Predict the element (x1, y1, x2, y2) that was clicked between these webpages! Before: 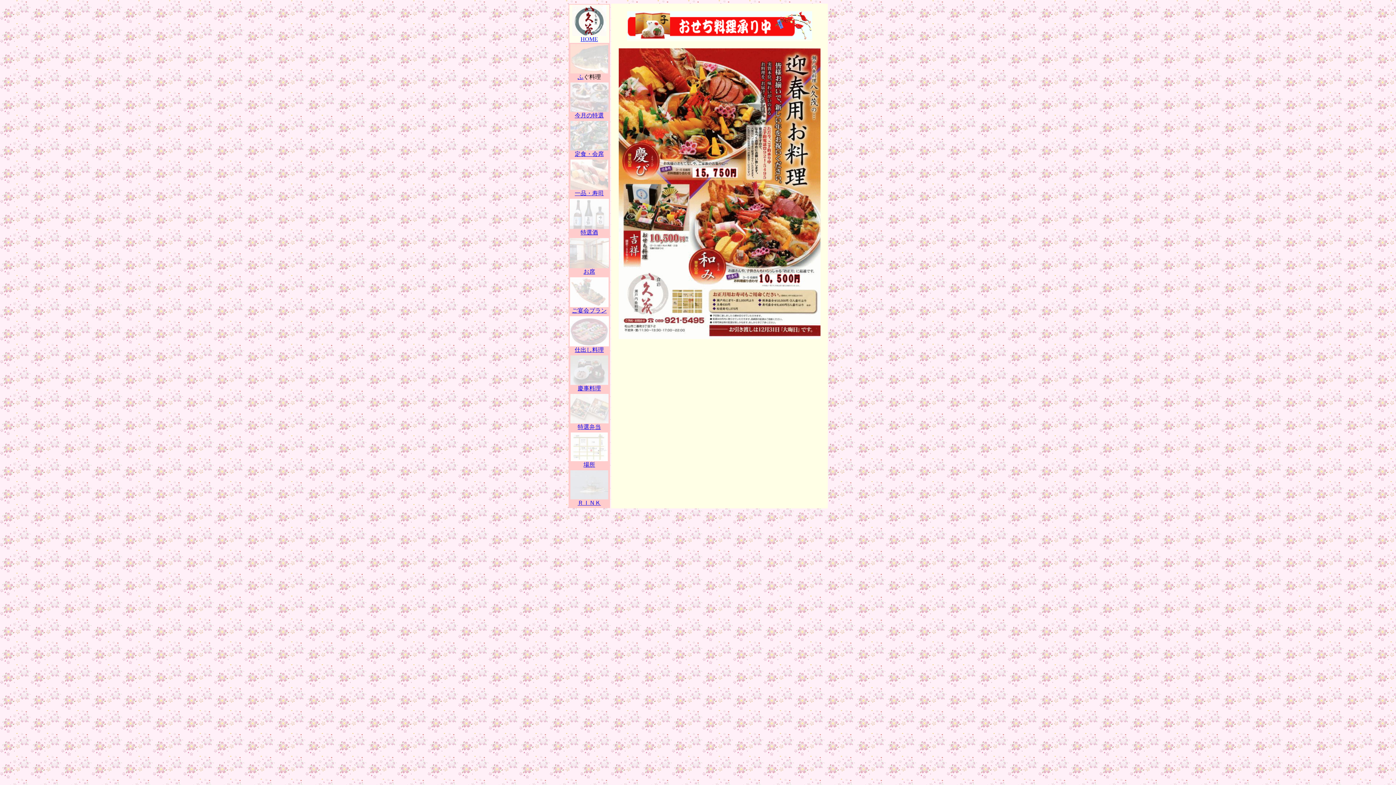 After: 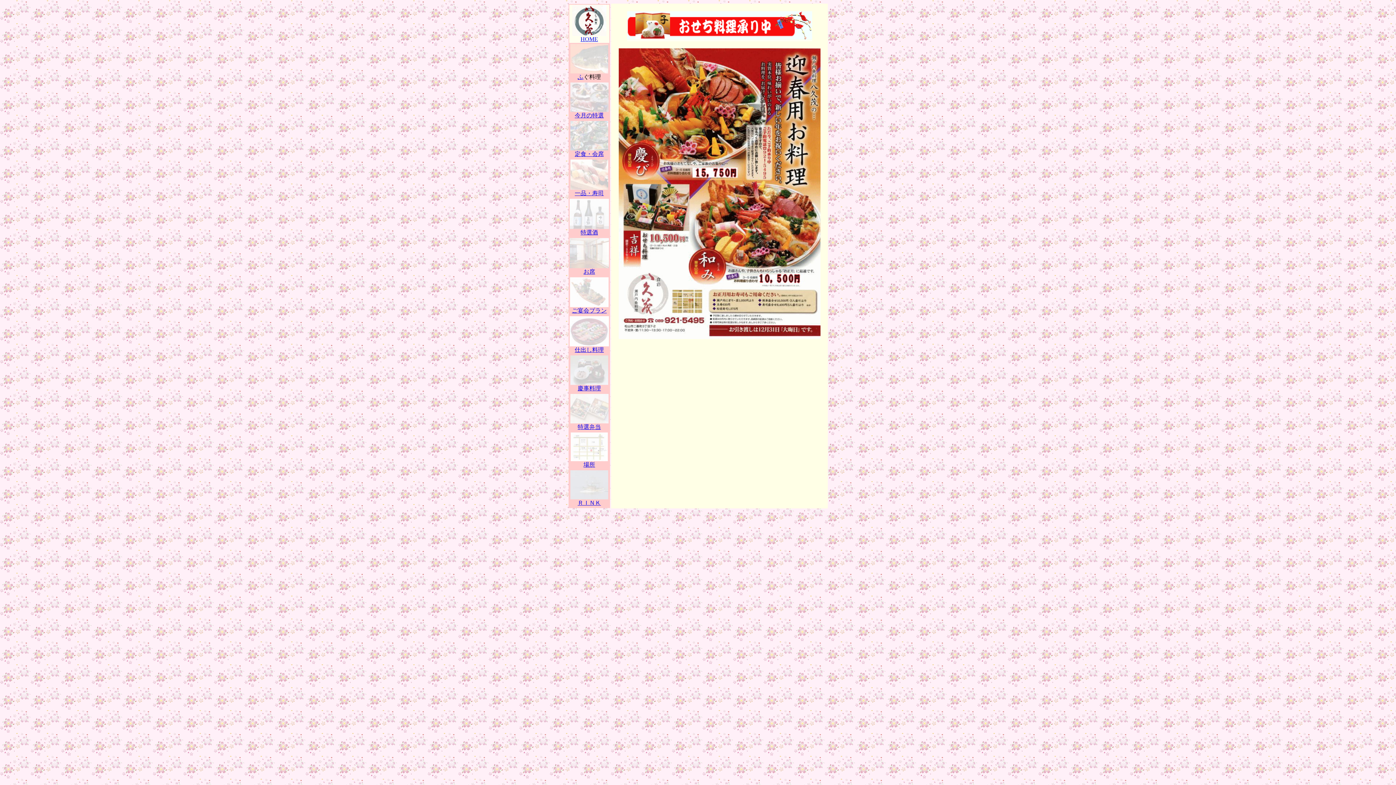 Action: bbox: (570, 418, 608, 424)